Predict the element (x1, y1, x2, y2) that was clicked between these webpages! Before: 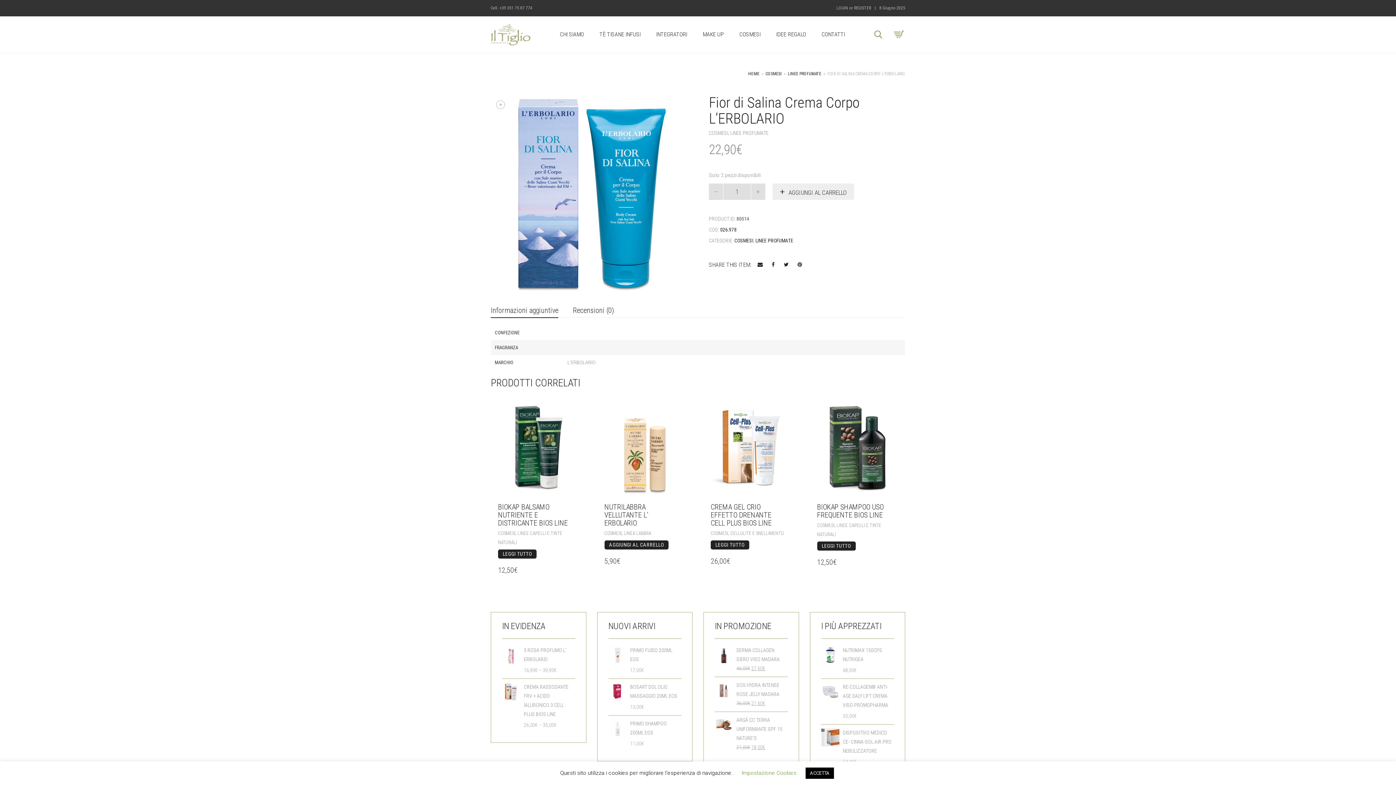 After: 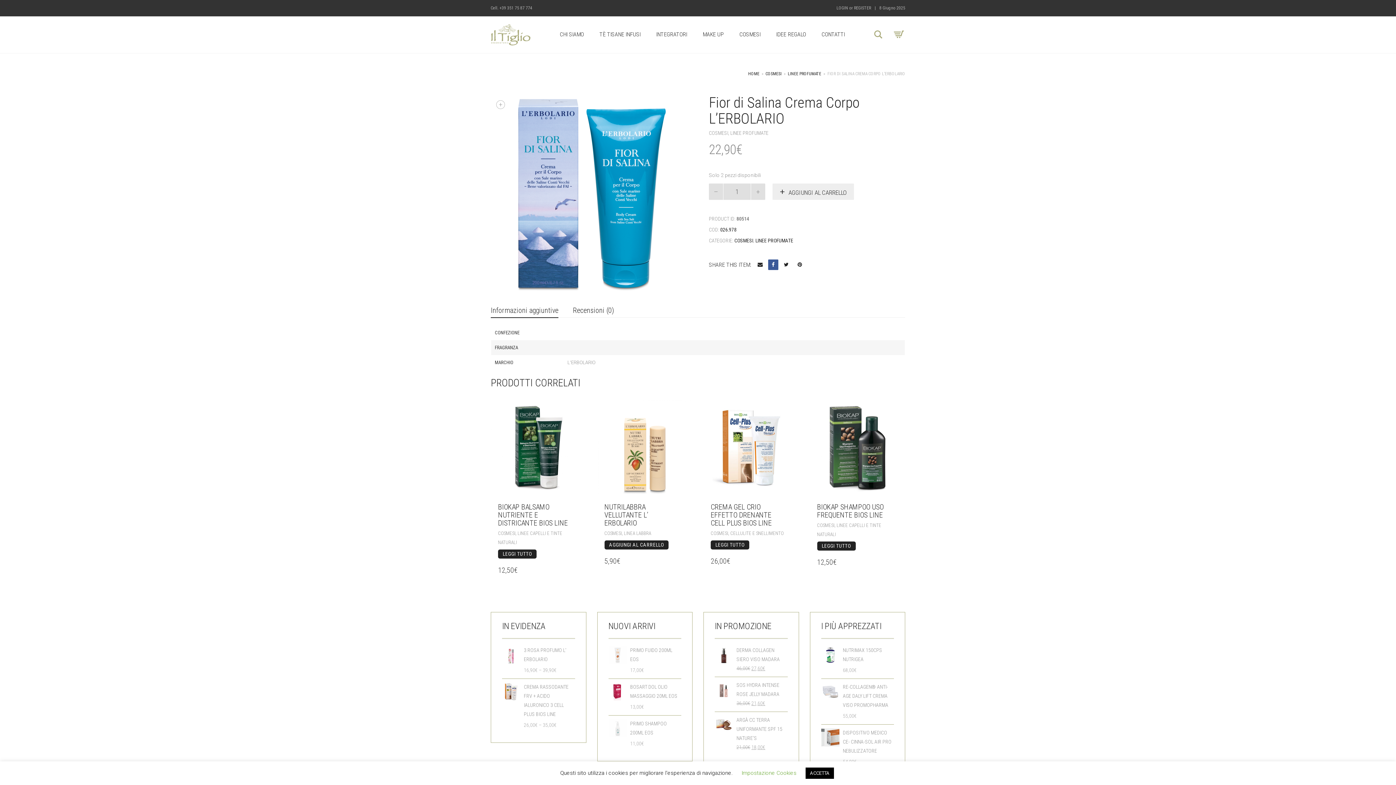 Action: bbox: (768, 259, 778, 270)